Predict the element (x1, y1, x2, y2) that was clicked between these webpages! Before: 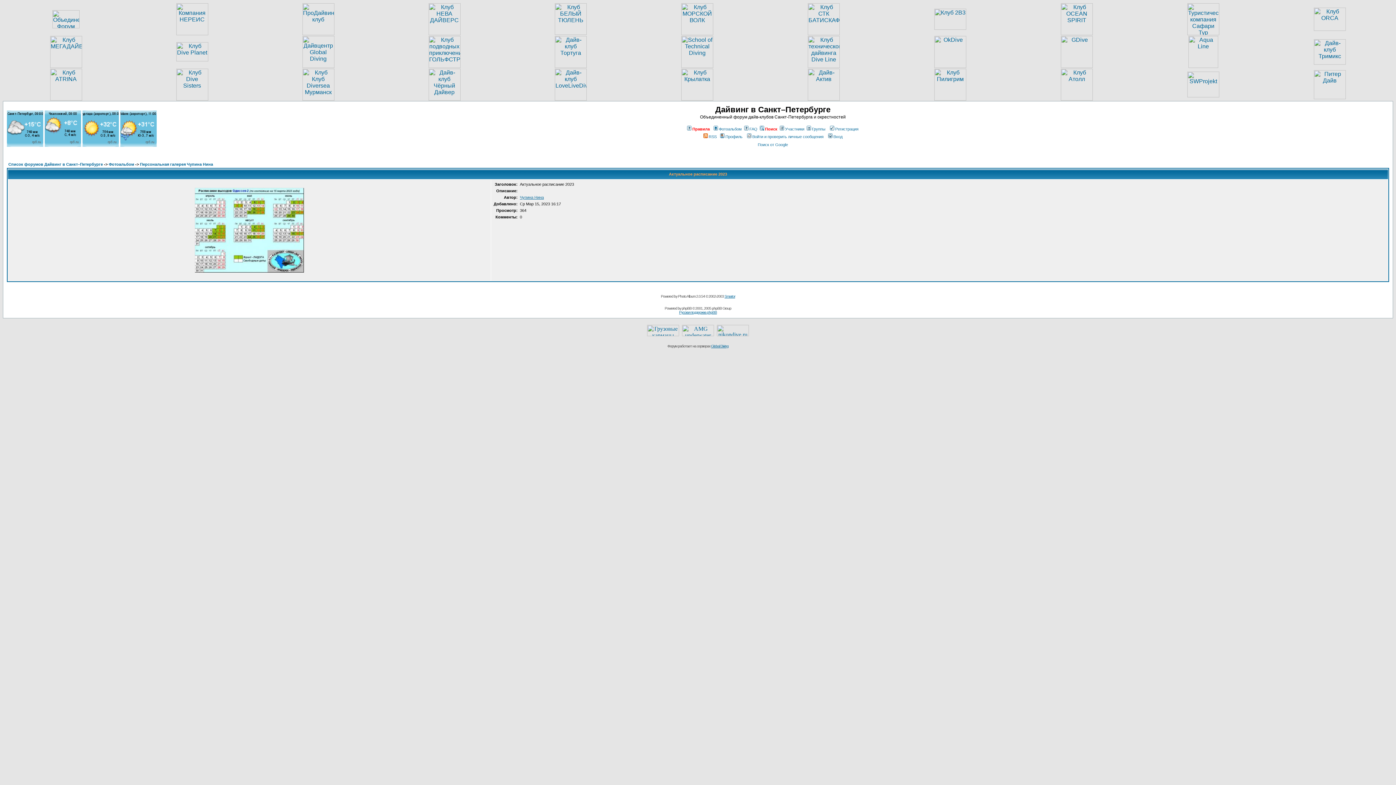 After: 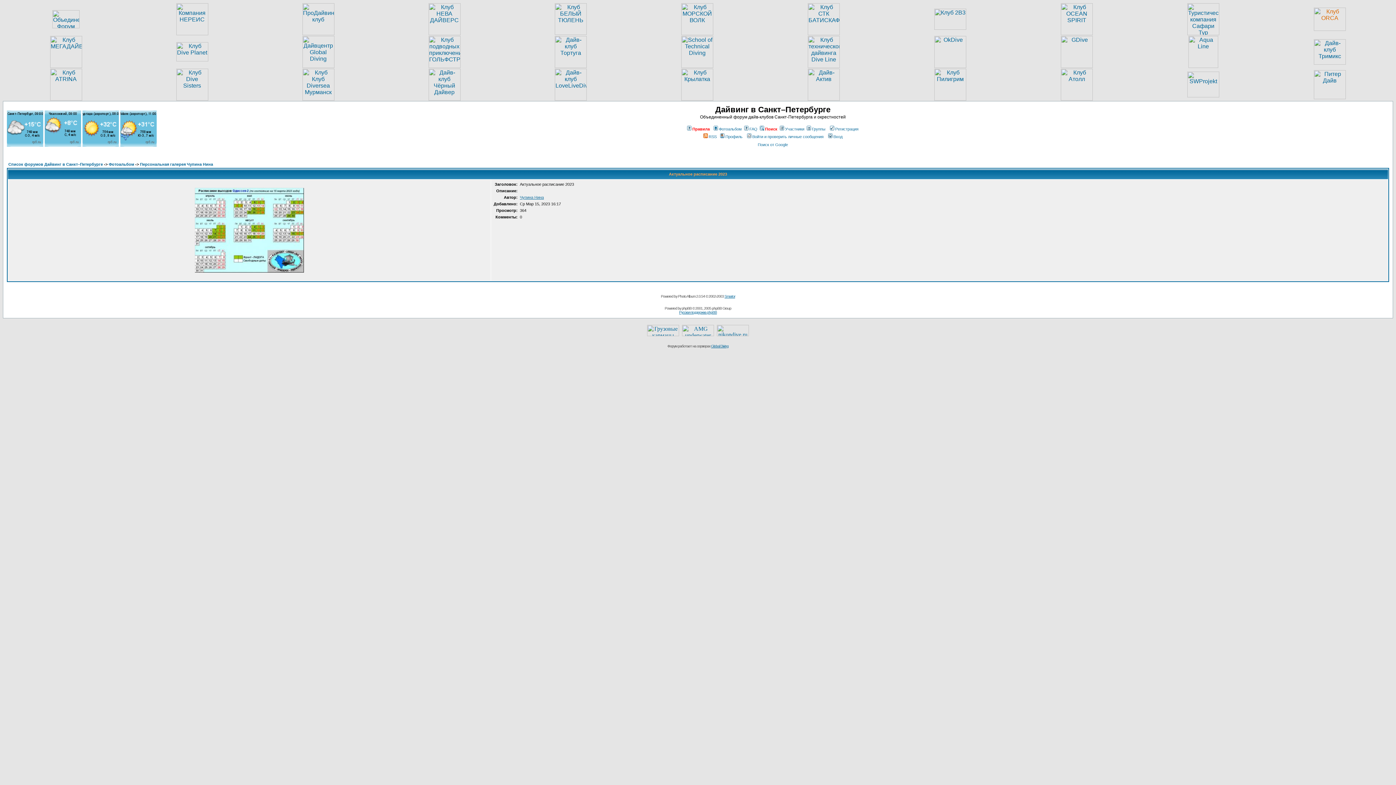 Action: bbox: (1314, 25, 1346, 32)